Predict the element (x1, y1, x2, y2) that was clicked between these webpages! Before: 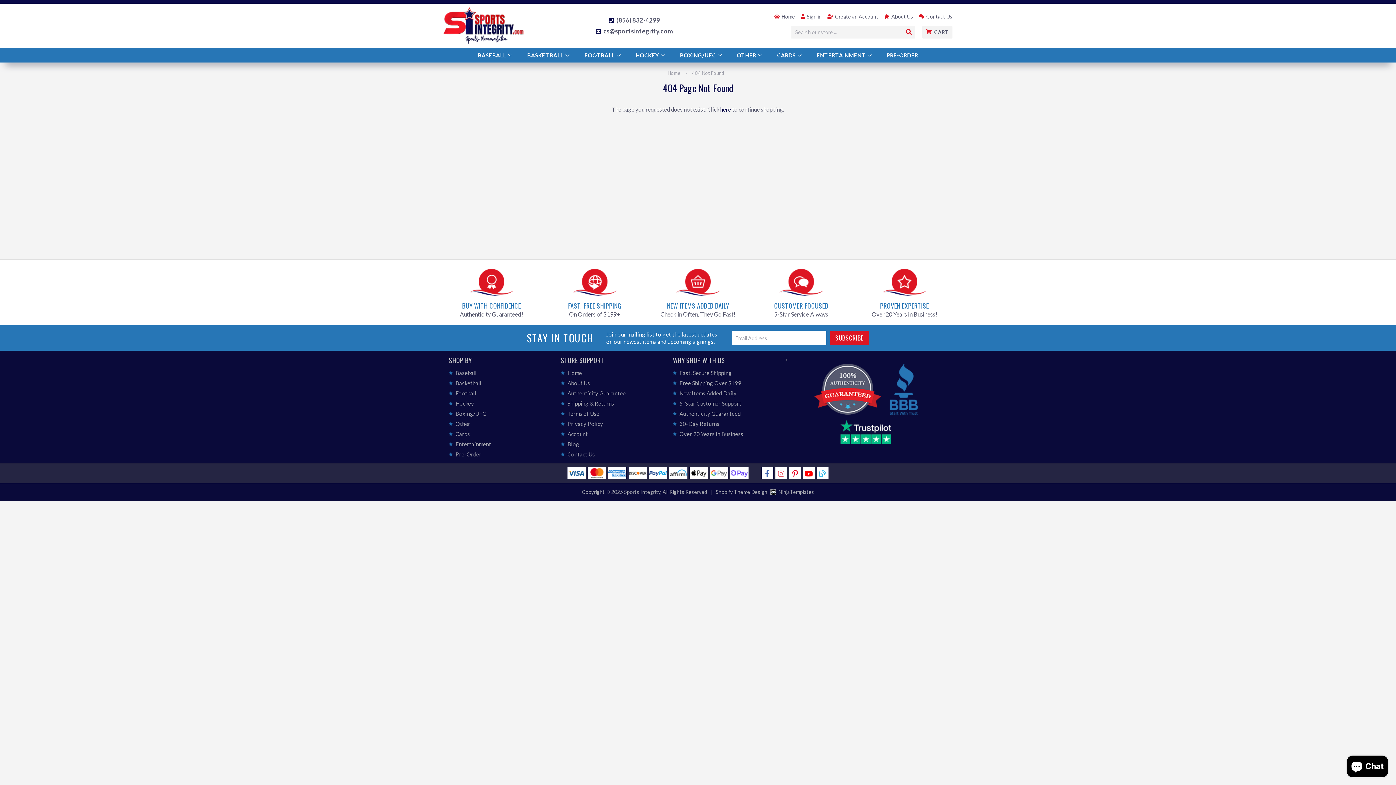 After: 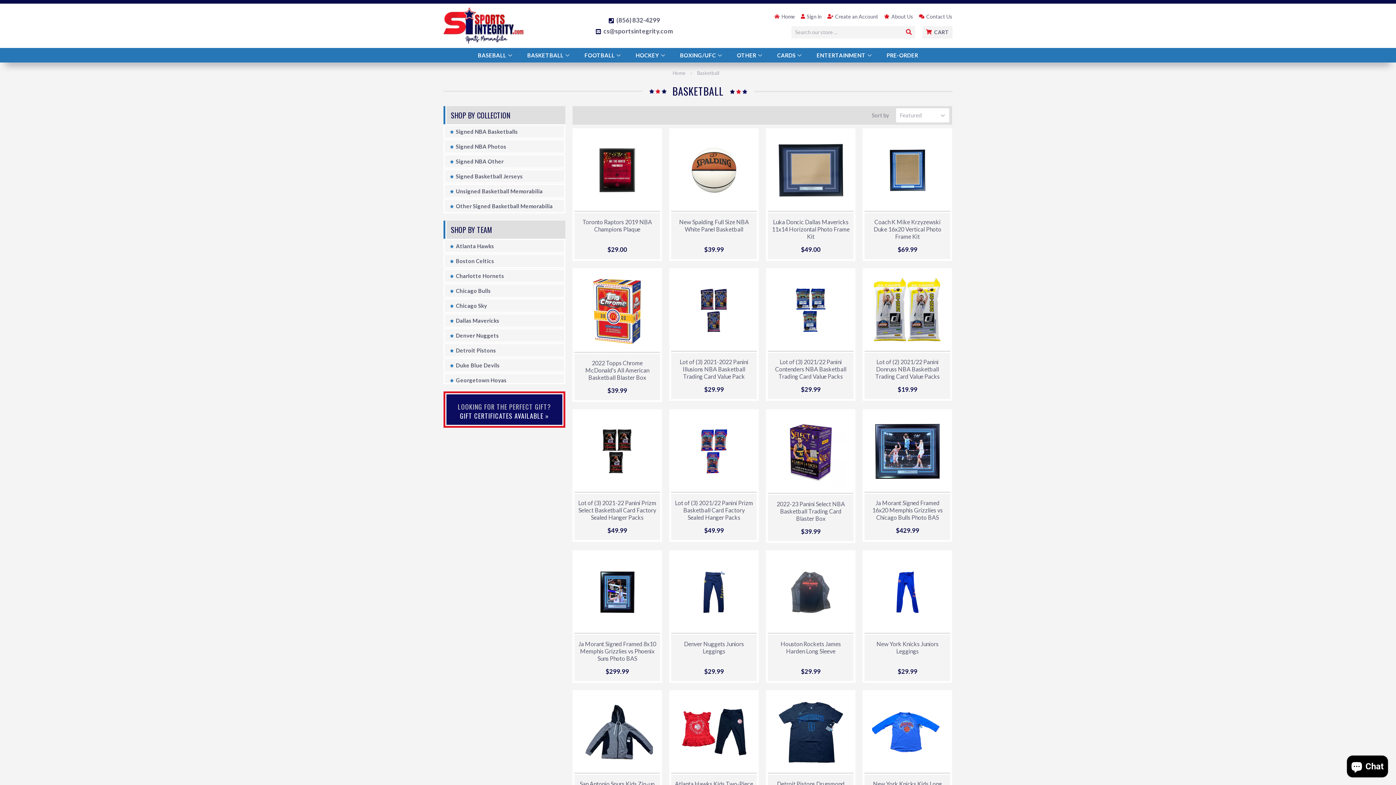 Action: bbox: (520, 48, 577, 62) label: BASKETBALL 